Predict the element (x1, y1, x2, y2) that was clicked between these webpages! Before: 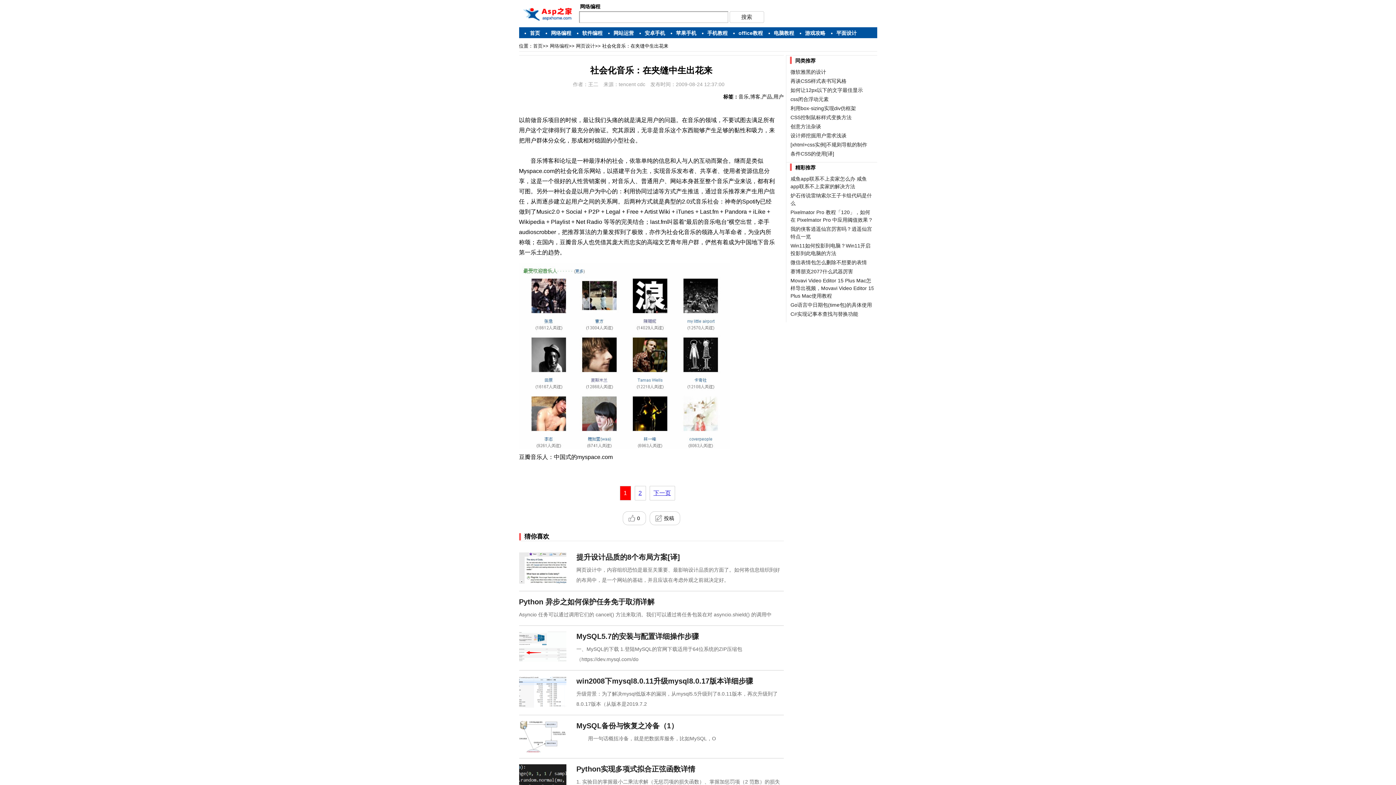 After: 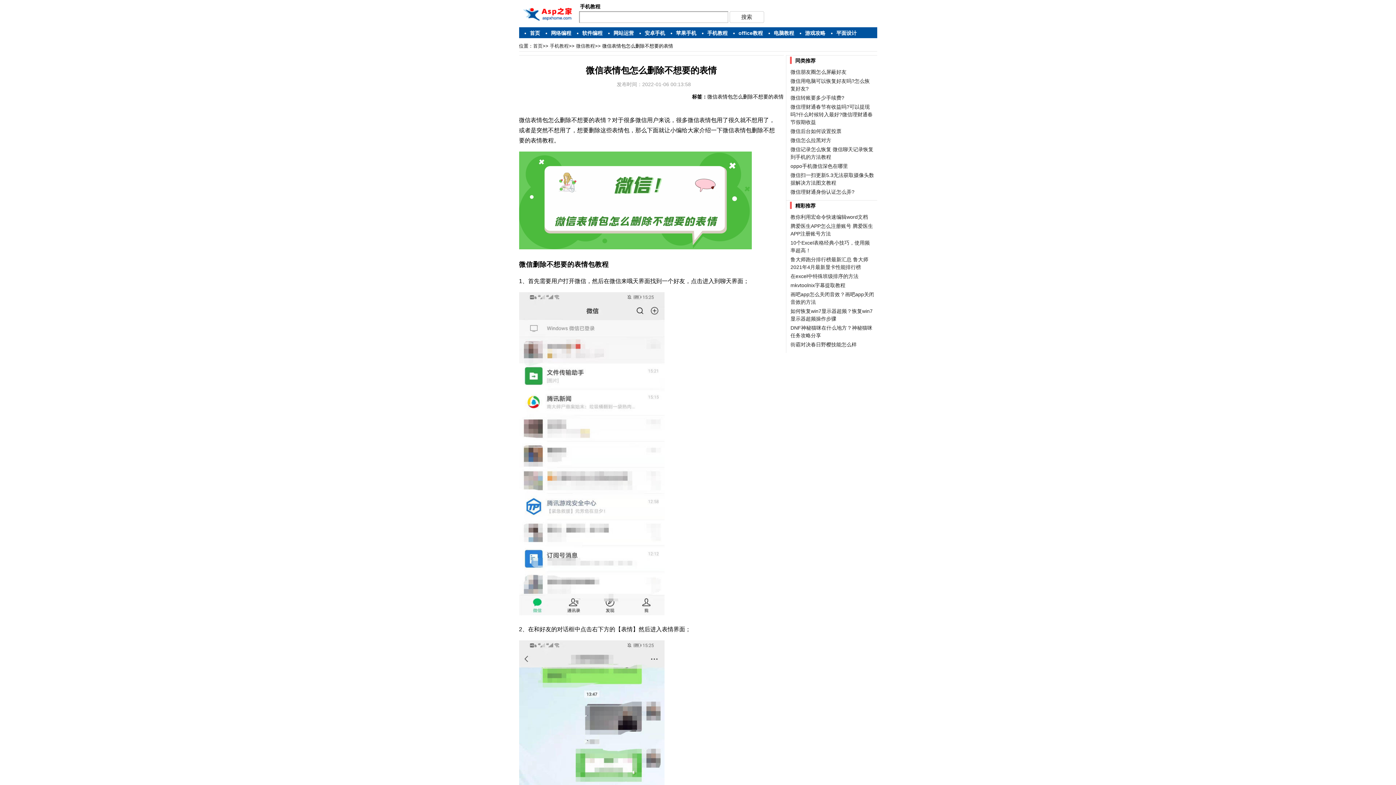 Action: label: 微信表情包怎么删除不想要的表情 bbox: (790, 259, 867, 265)